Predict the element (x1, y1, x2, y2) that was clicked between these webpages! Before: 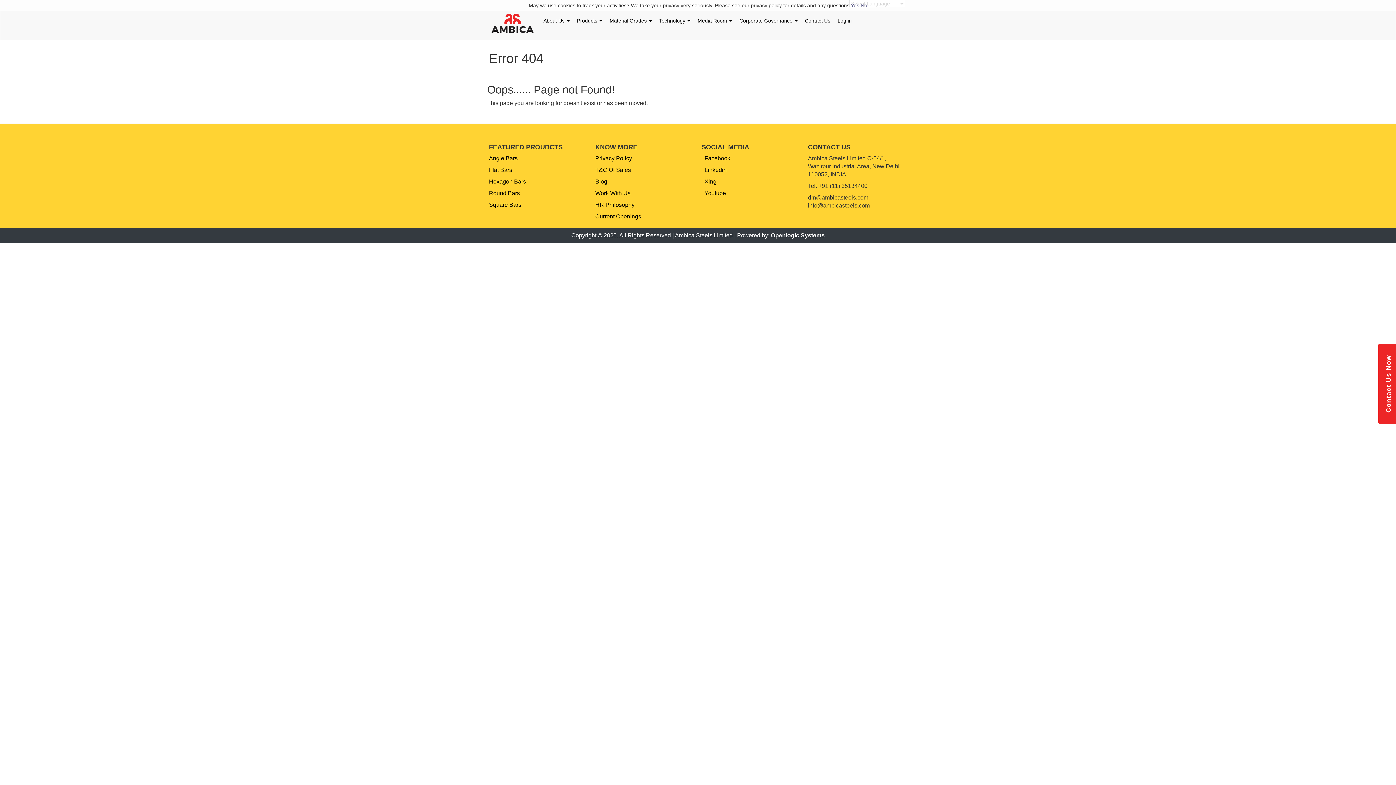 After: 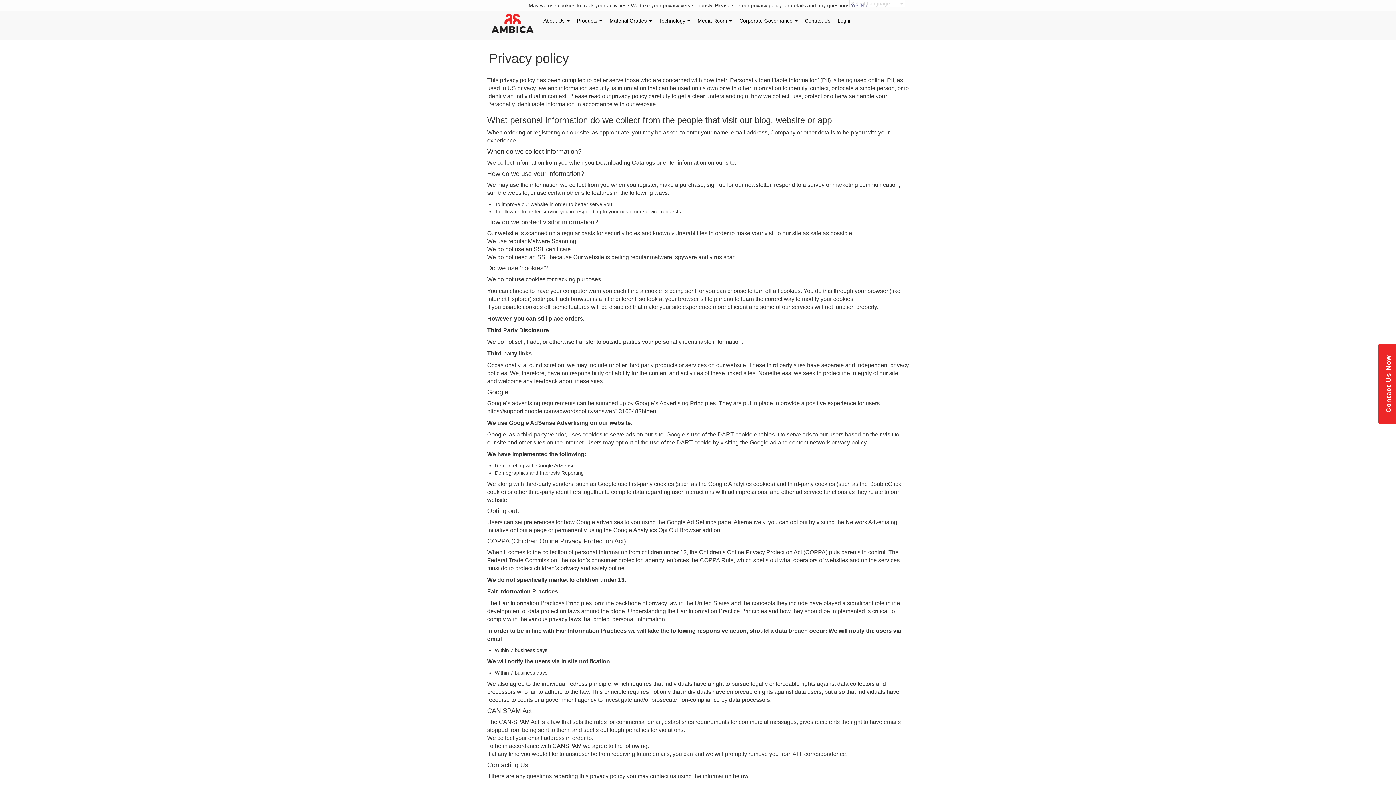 Action: label: Privacy Policy bbox: (595, 155, 632, 161)